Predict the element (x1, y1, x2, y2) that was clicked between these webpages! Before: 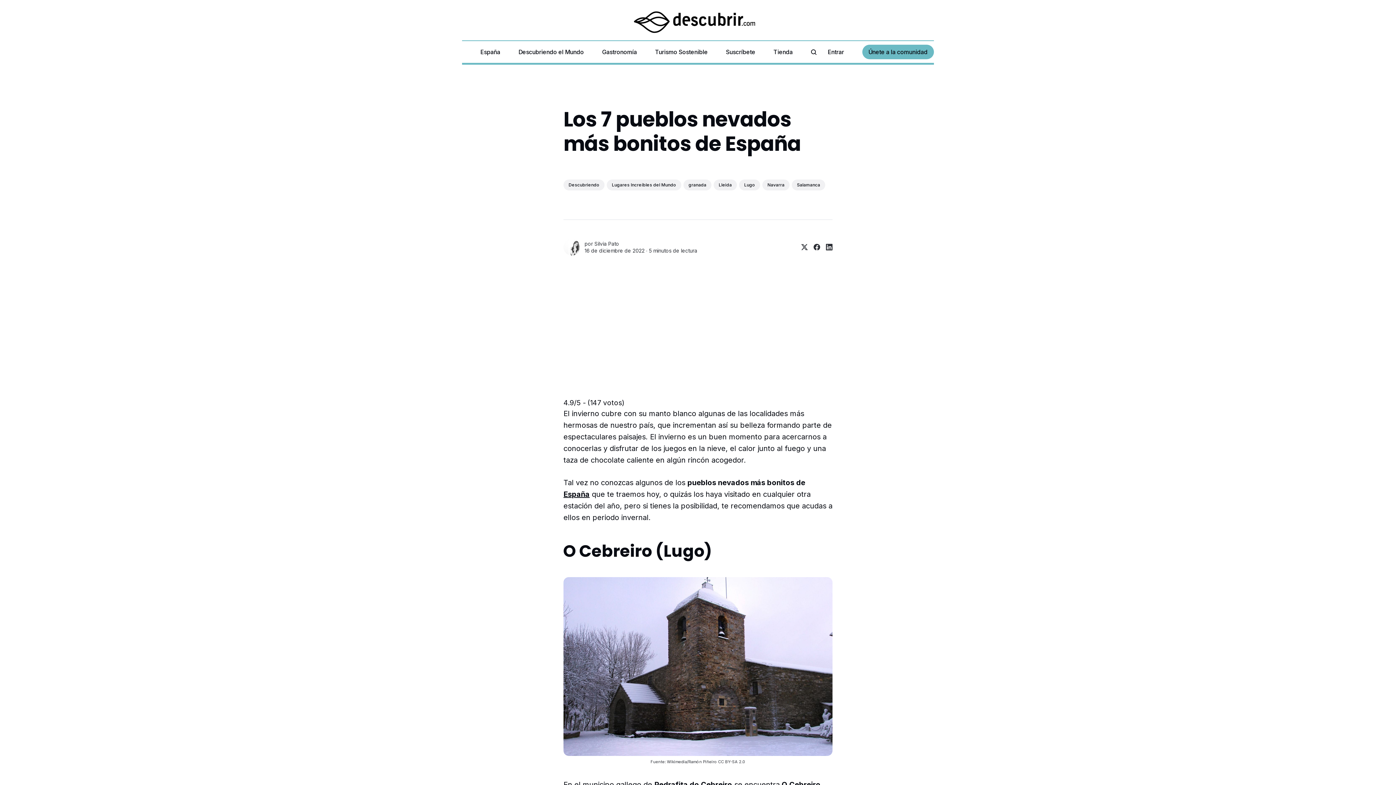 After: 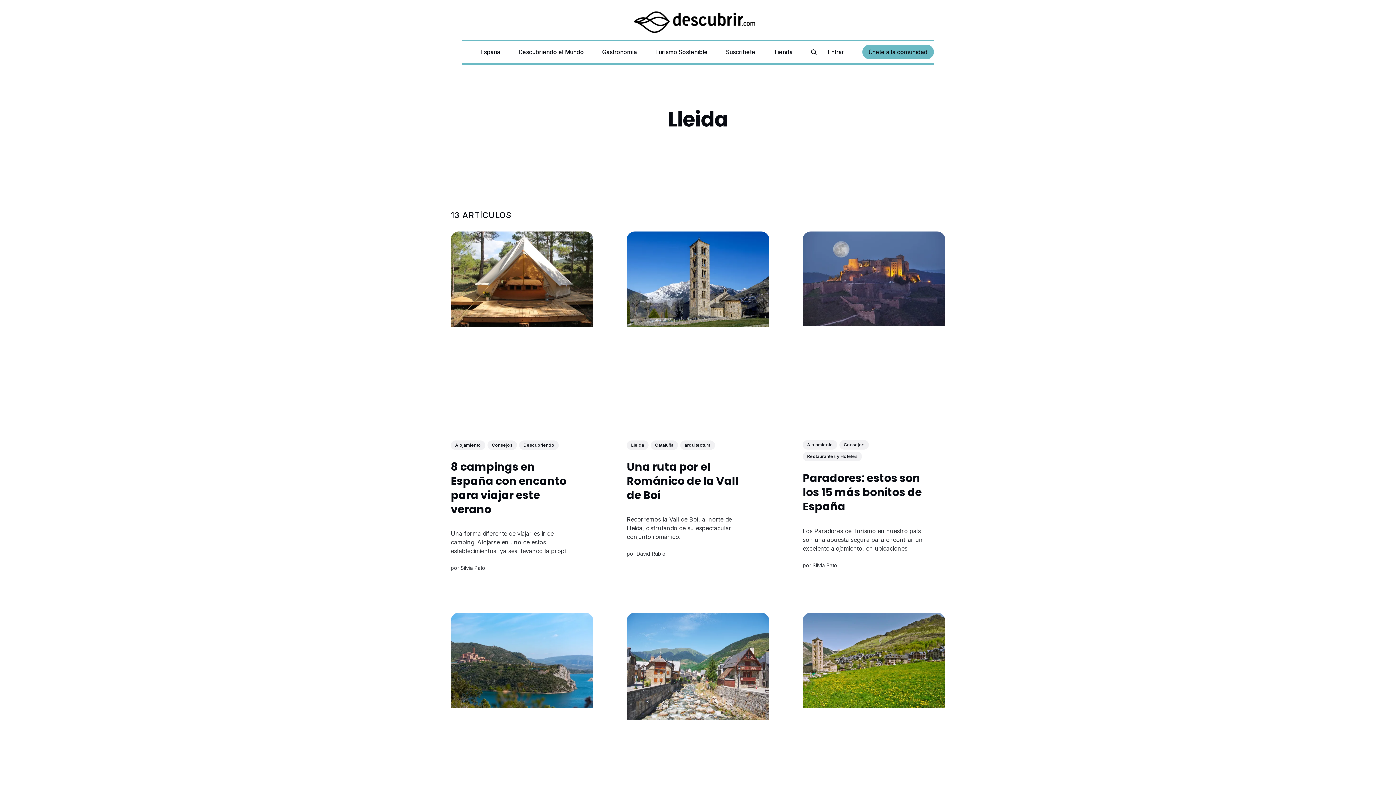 Action: label: Lleida bbox: (713, 179, 737, 190)